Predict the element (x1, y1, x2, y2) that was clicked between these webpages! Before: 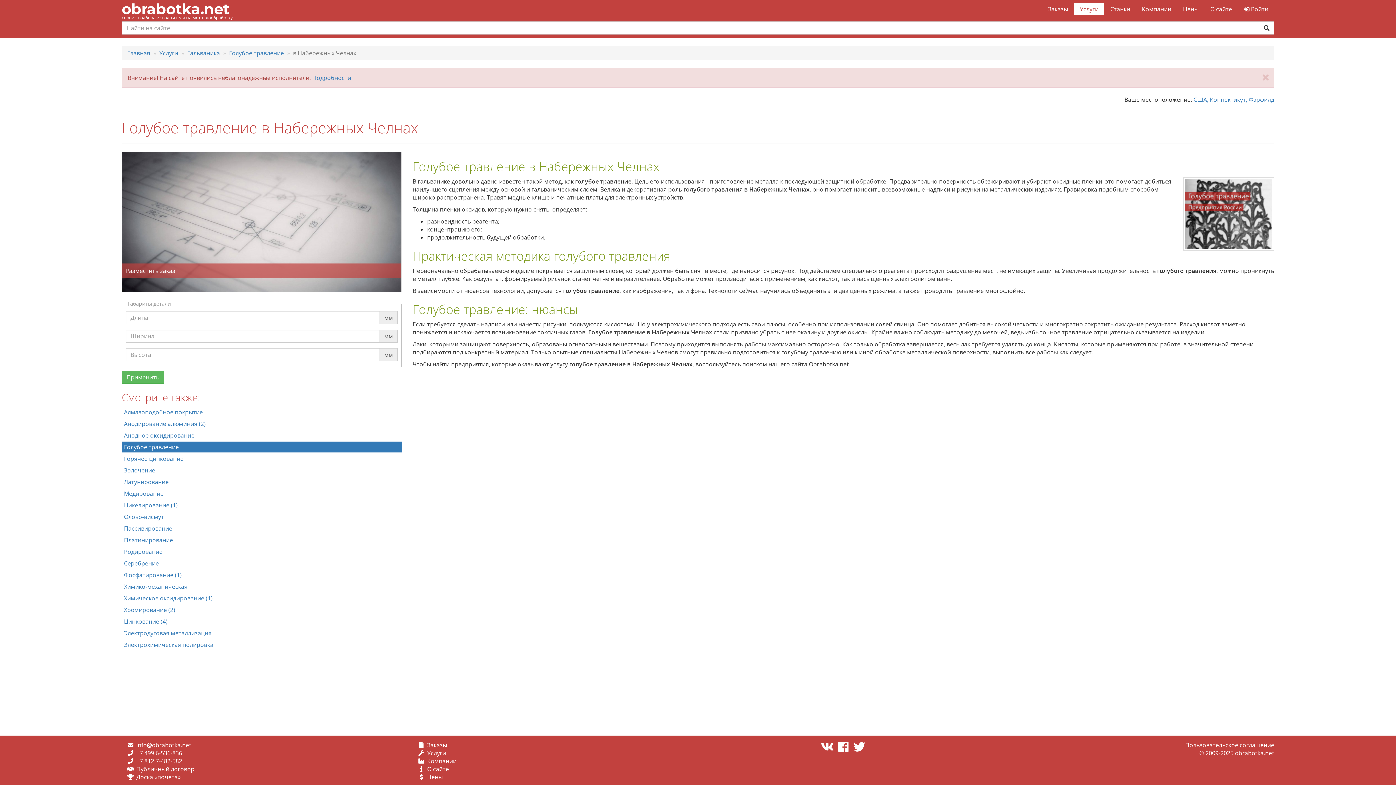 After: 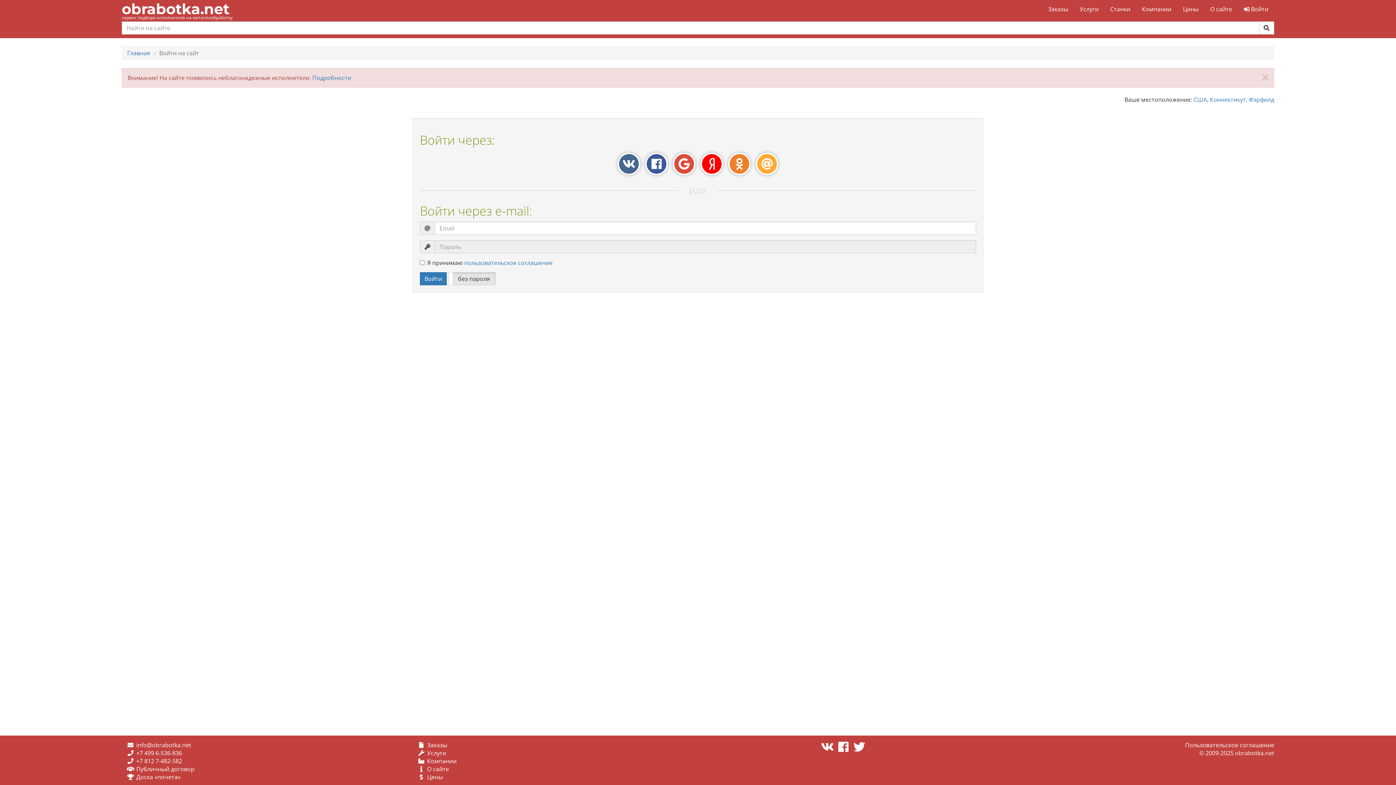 Action: label:  Войти bbox: (1238, 2, 1274, 15)